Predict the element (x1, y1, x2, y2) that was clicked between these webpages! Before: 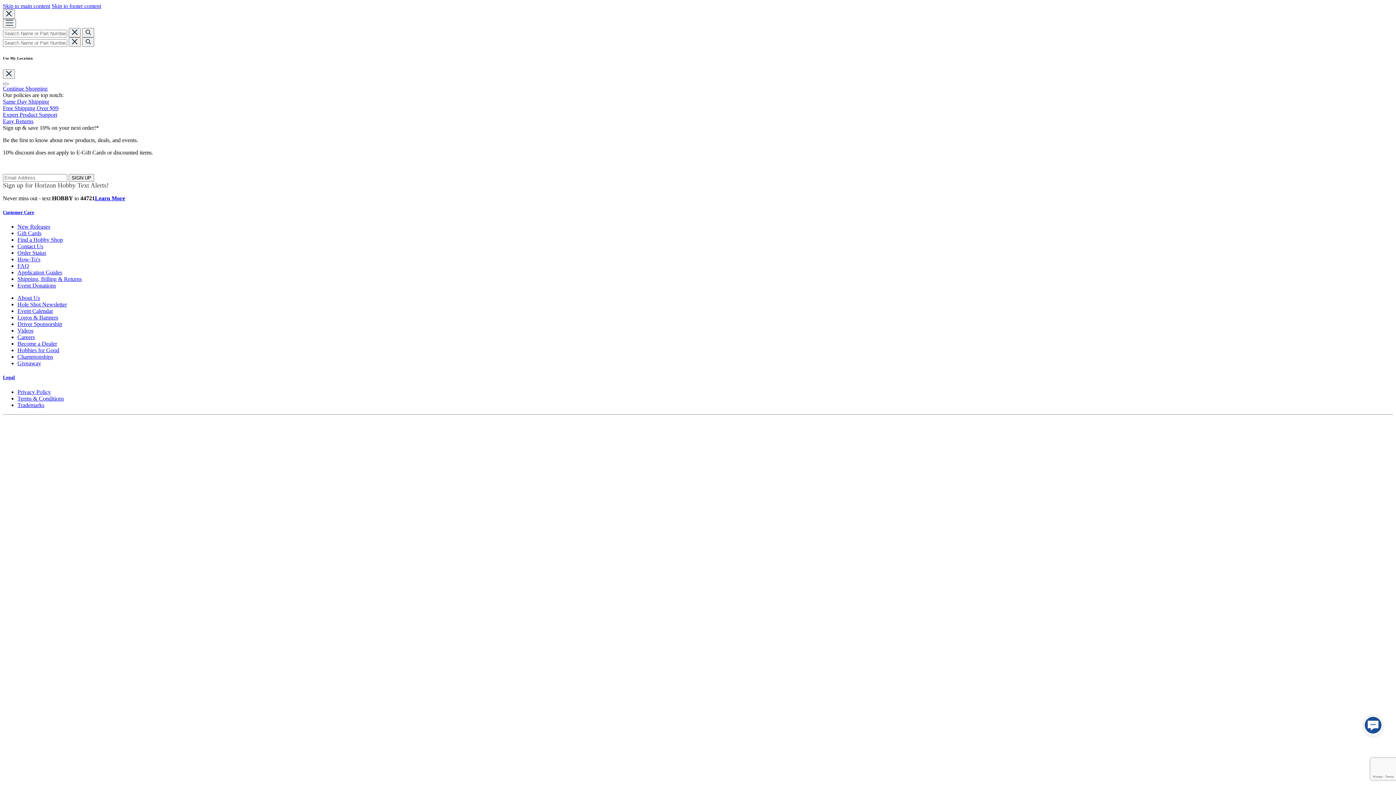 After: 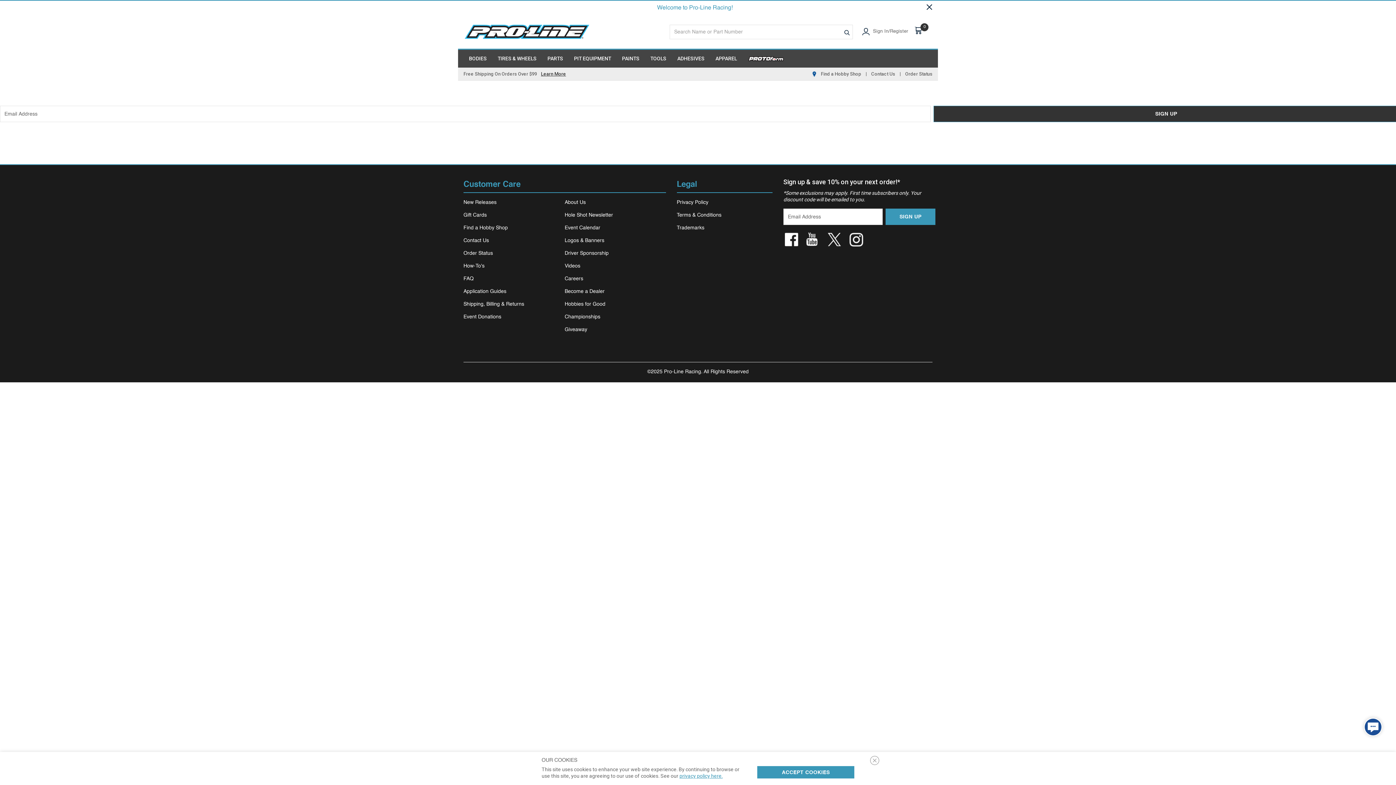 Action: label: Learn More bbox: (94, 195, 125, 201)